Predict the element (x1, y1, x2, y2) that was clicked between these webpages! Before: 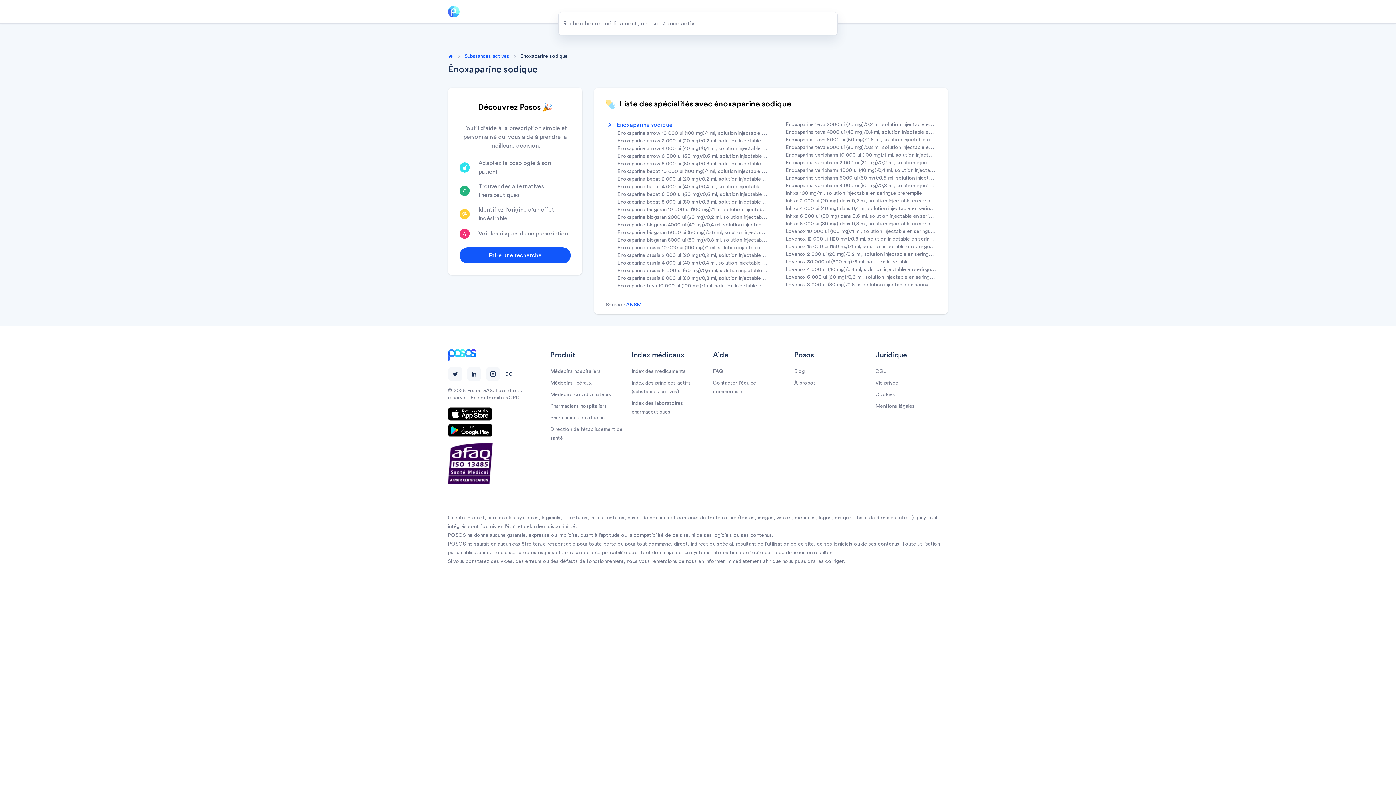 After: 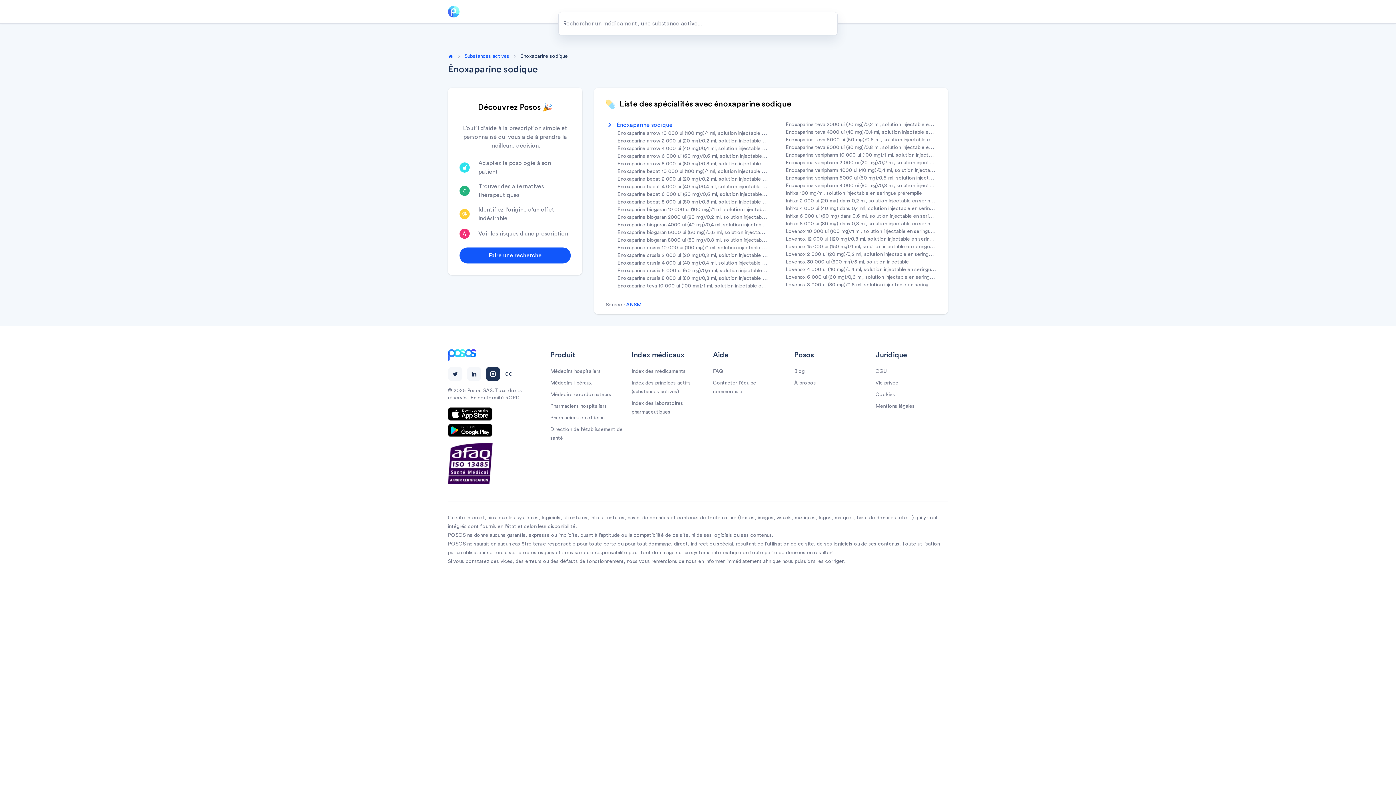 Action: bbox: (485, 366, 500, 381)